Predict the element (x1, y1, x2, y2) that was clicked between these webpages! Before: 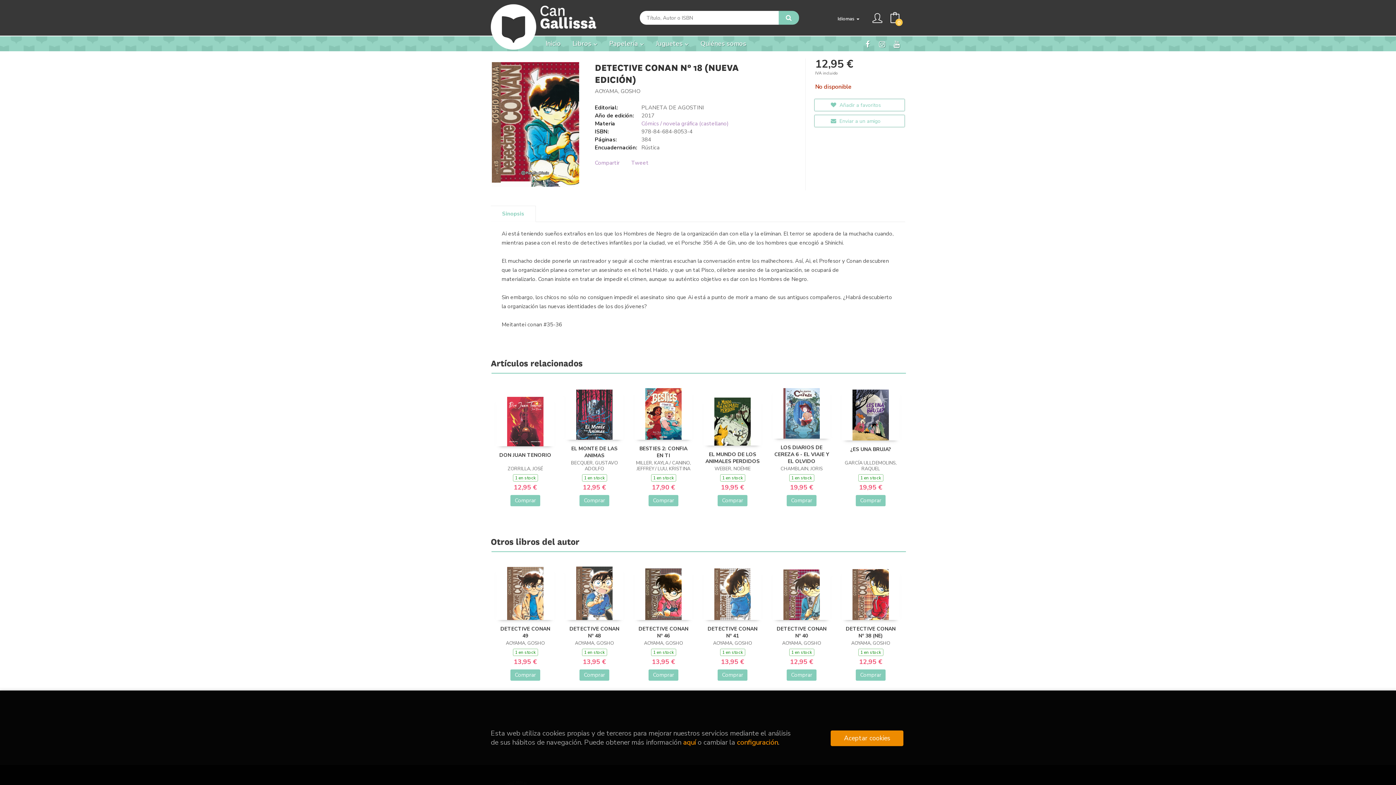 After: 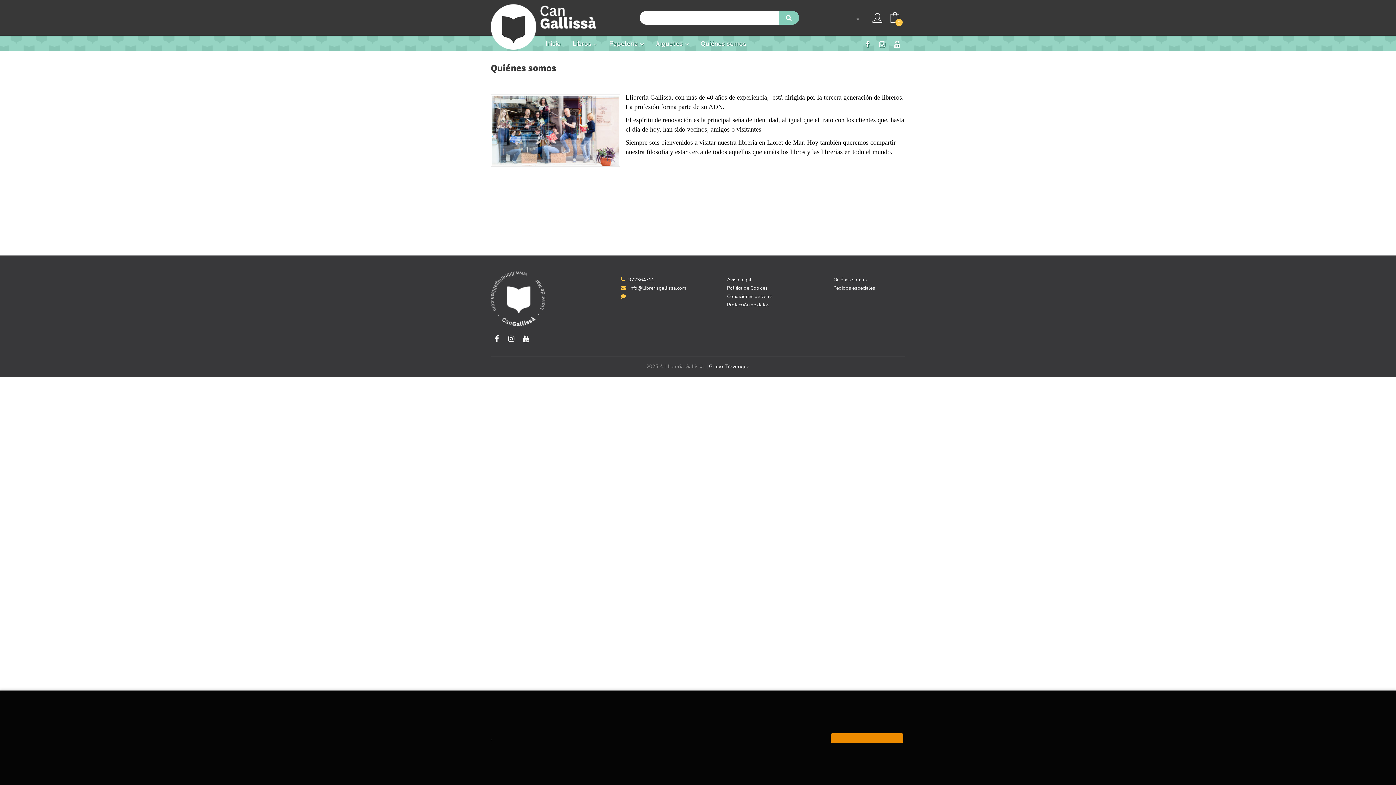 Action: bbox: (694, 36, 752, 50) label: Quiénes somos